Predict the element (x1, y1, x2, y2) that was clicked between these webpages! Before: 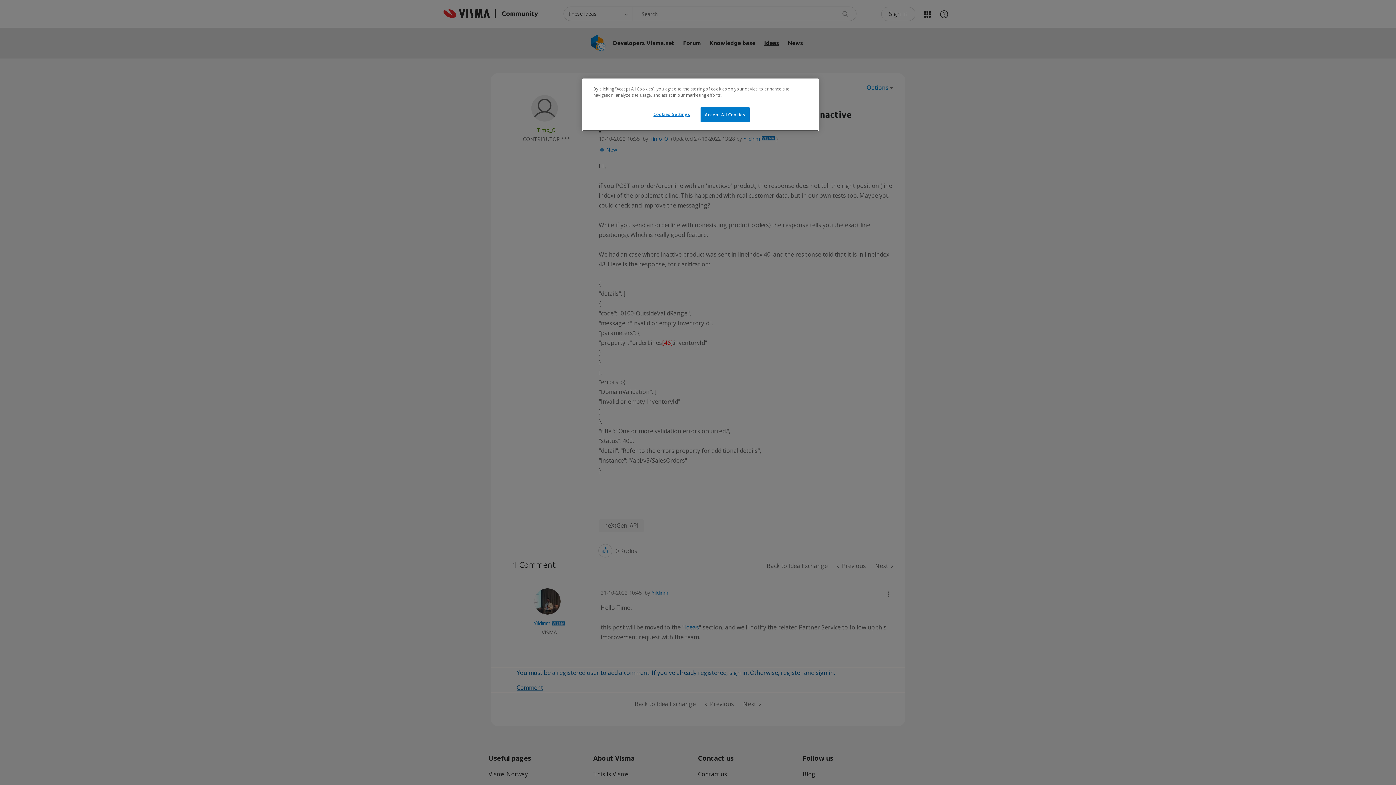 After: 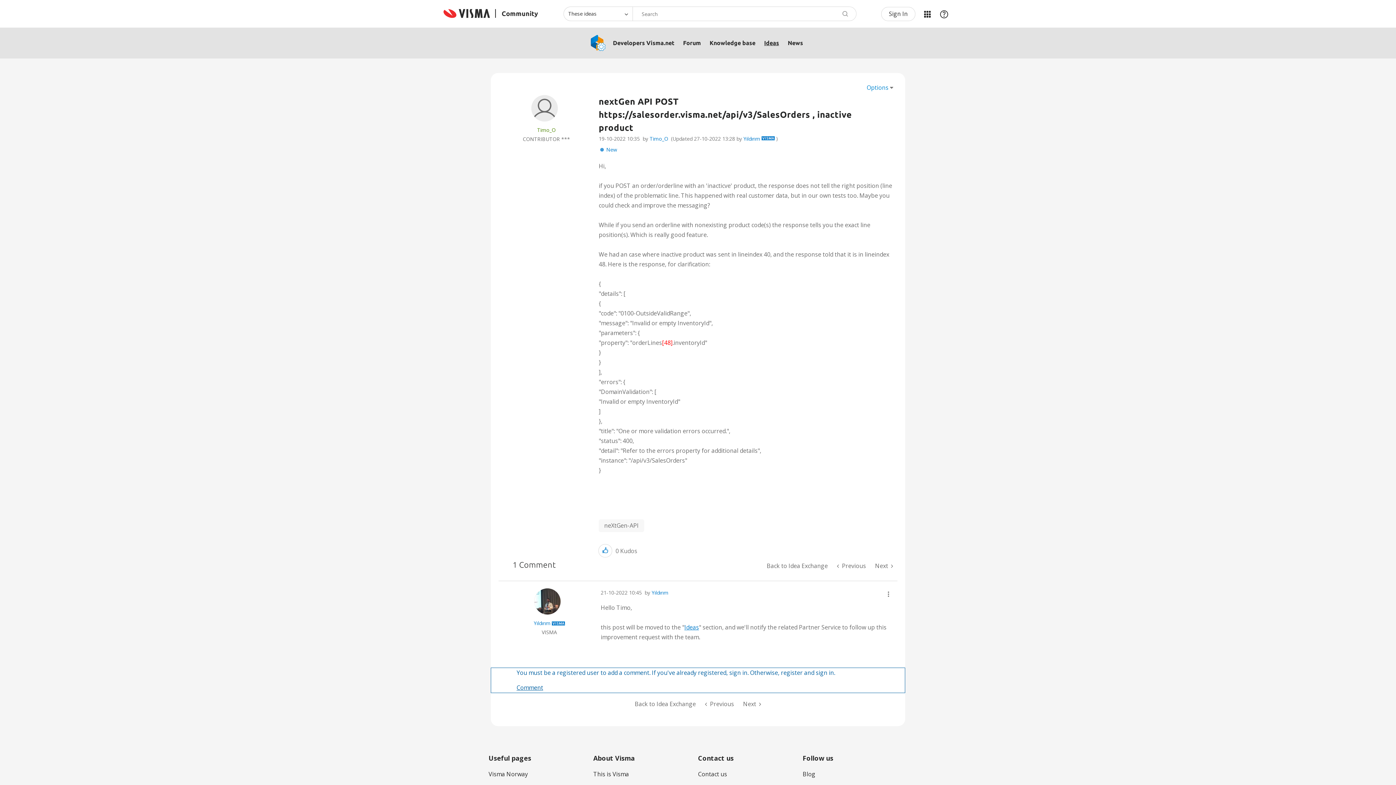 Action: label: Accept All Cookies bbox: (700, 107, 749, 122)